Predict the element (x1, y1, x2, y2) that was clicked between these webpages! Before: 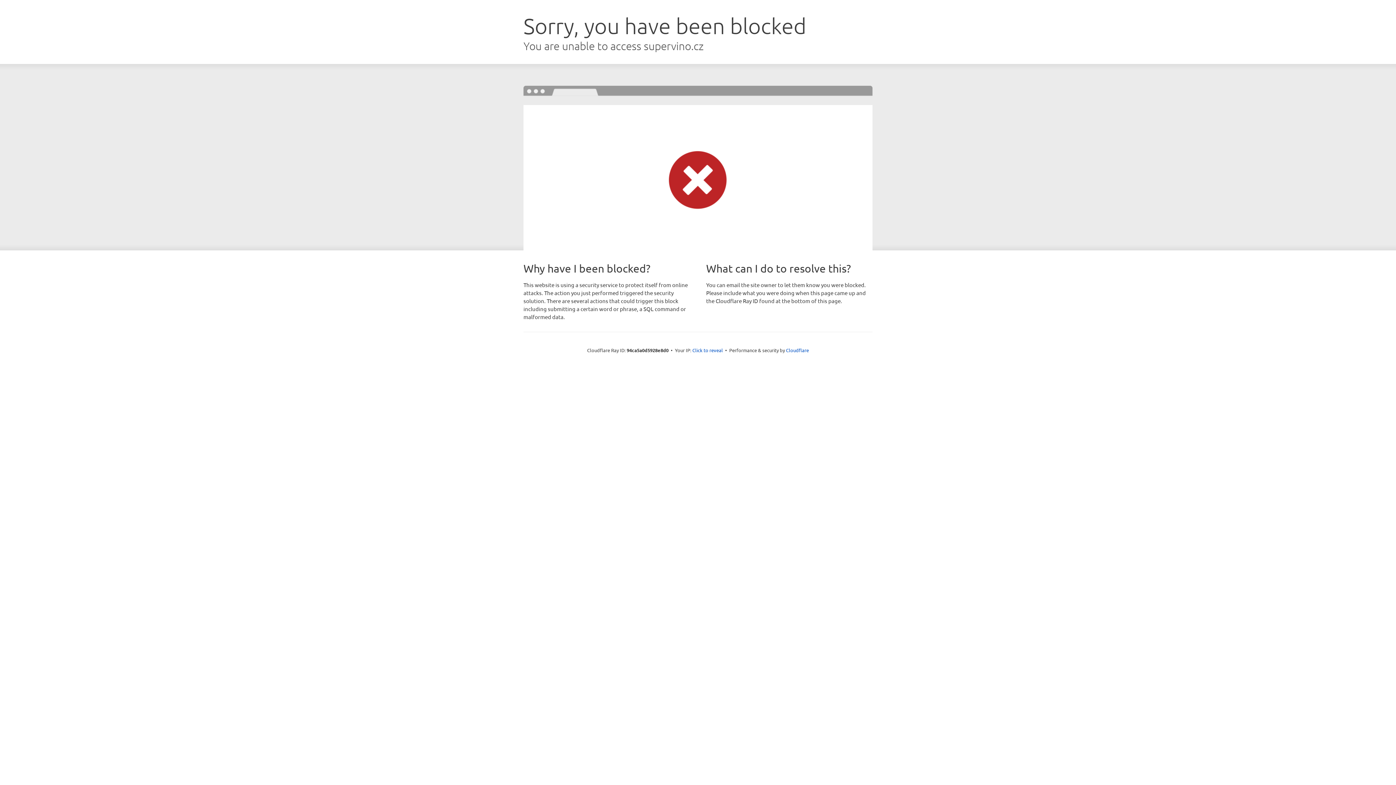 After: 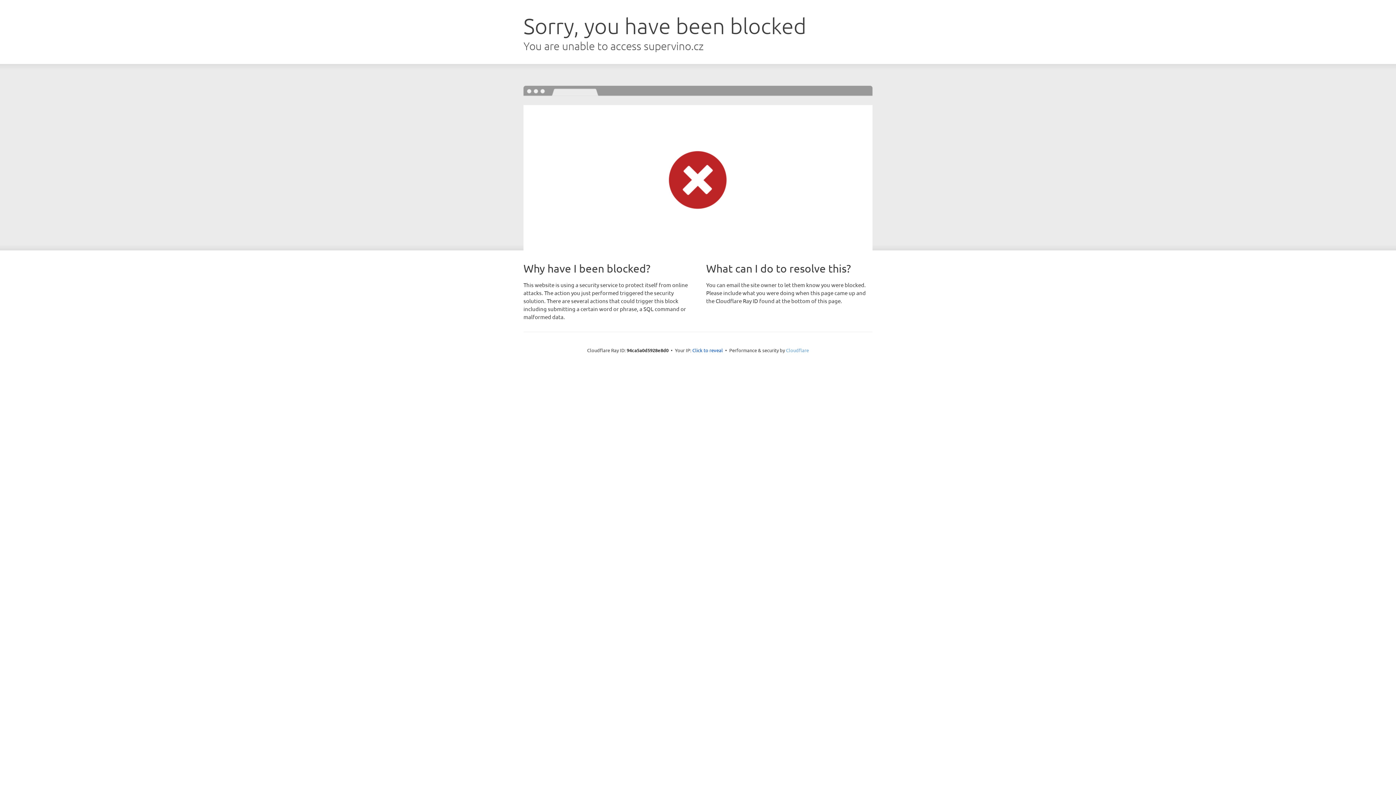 Action: bbox: (786, 347, 809, 353) label: Cloudflare